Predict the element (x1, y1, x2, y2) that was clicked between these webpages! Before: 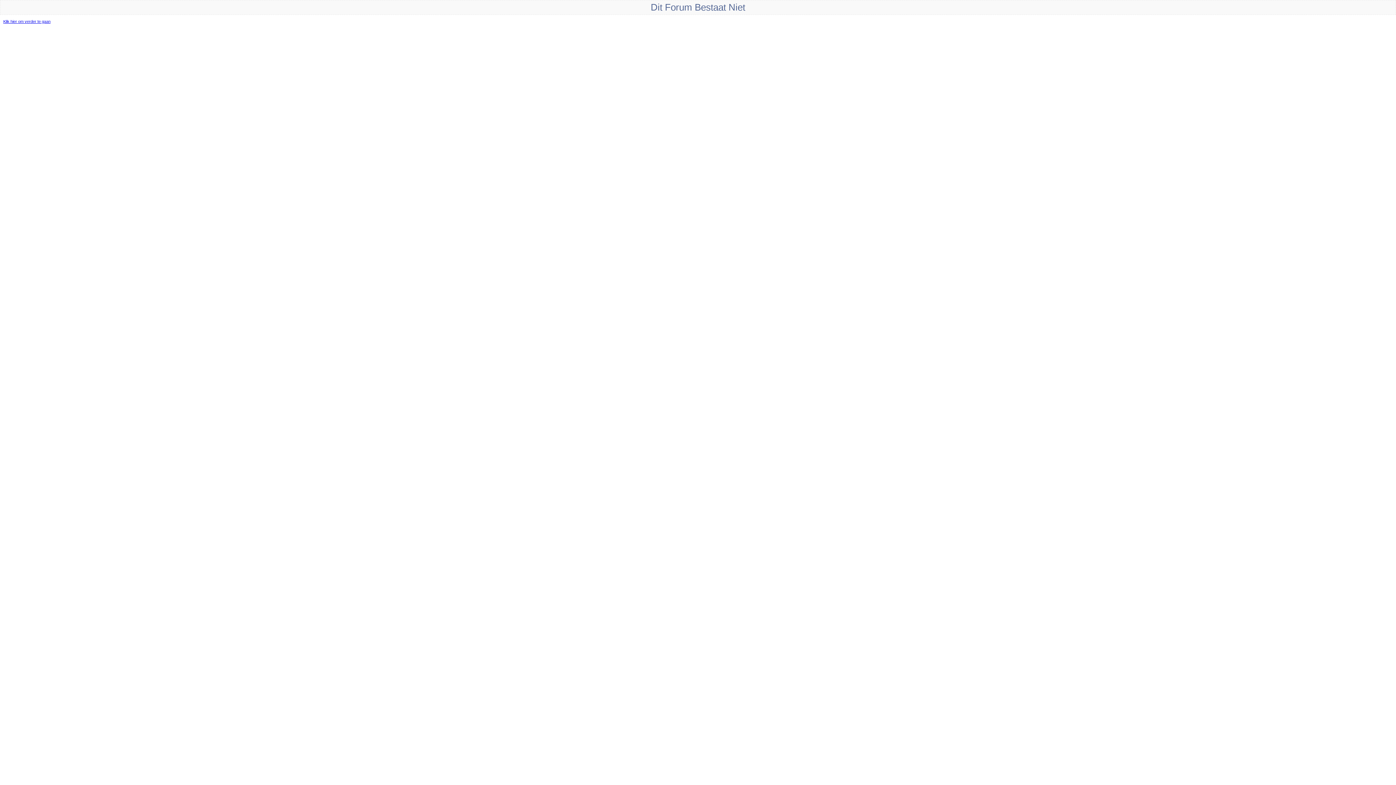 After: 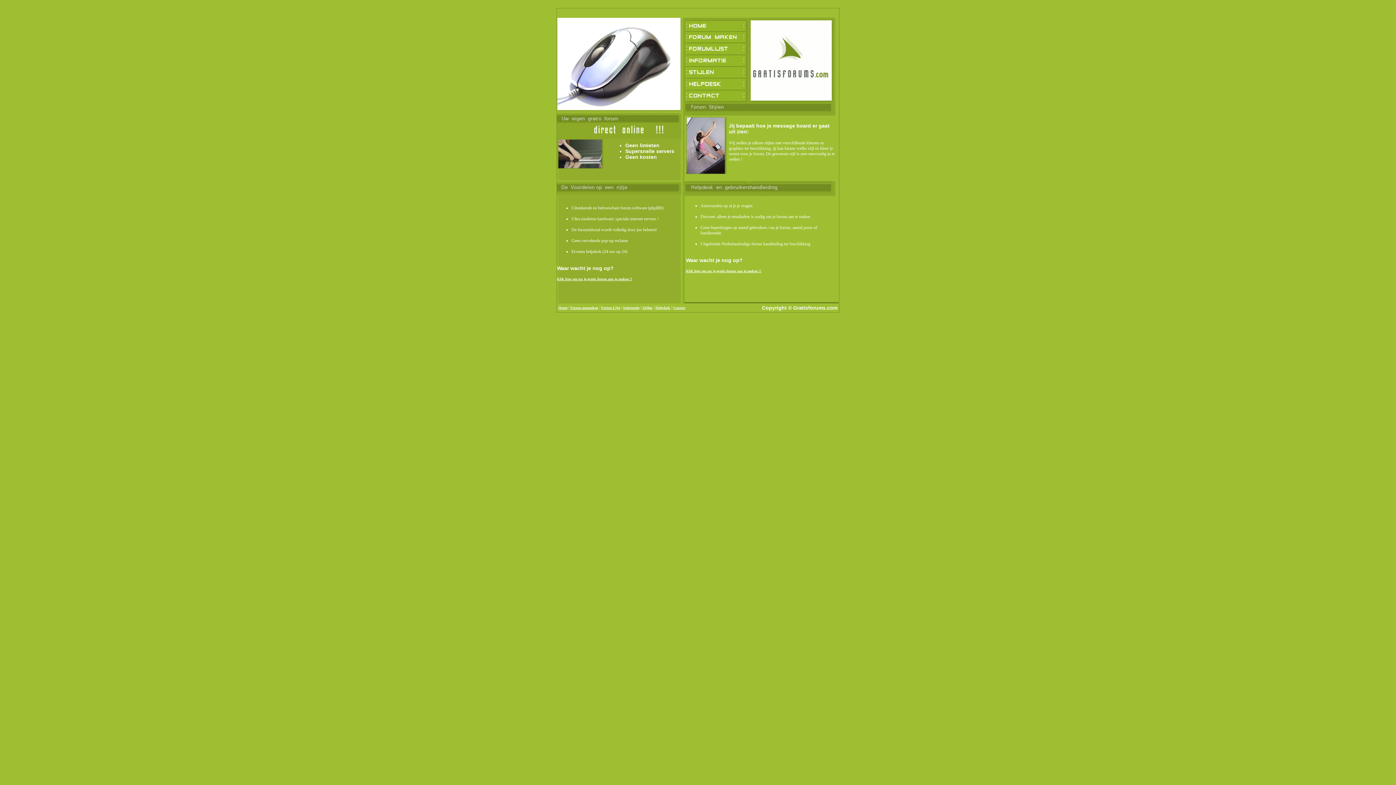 Action: bbox: (3, 19, 50, 23) label: Klik hier om verder te gaan